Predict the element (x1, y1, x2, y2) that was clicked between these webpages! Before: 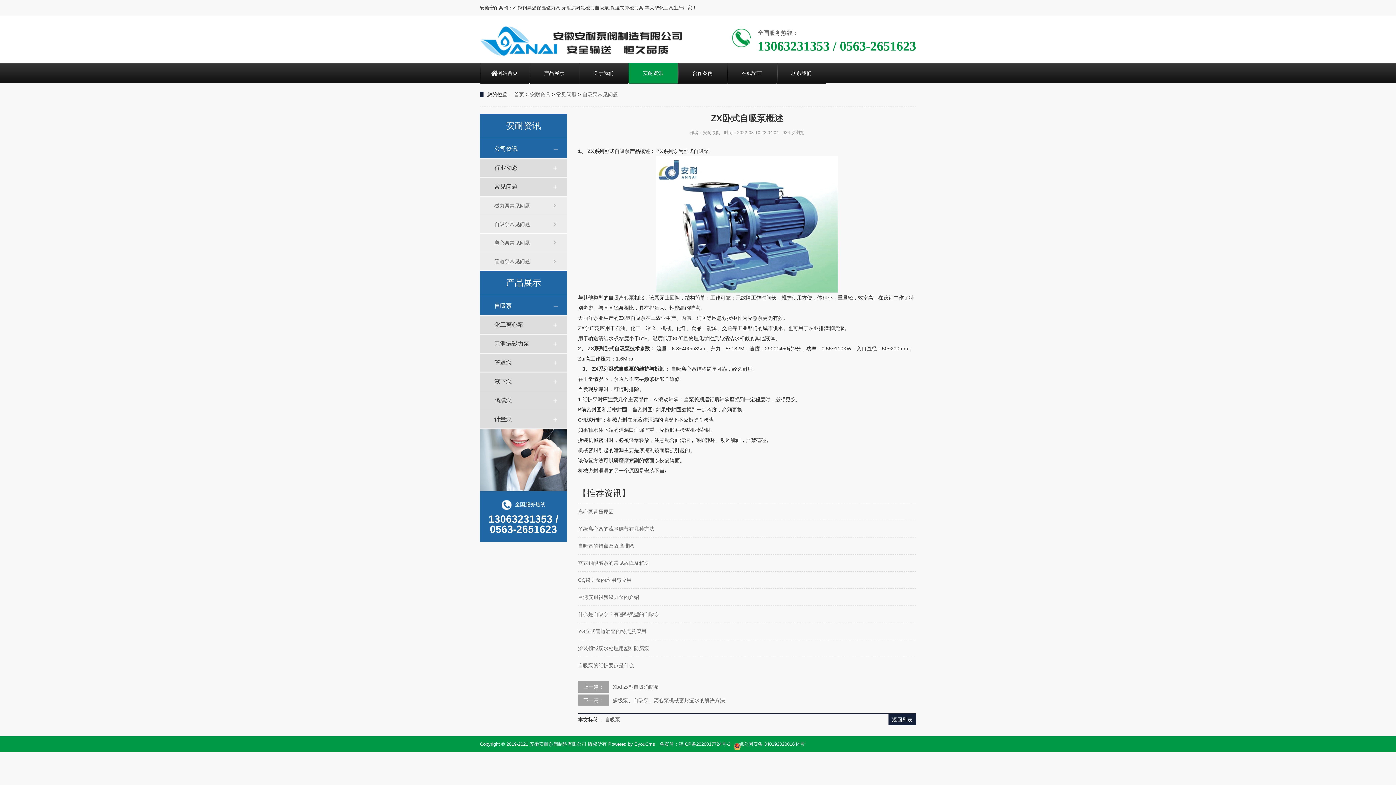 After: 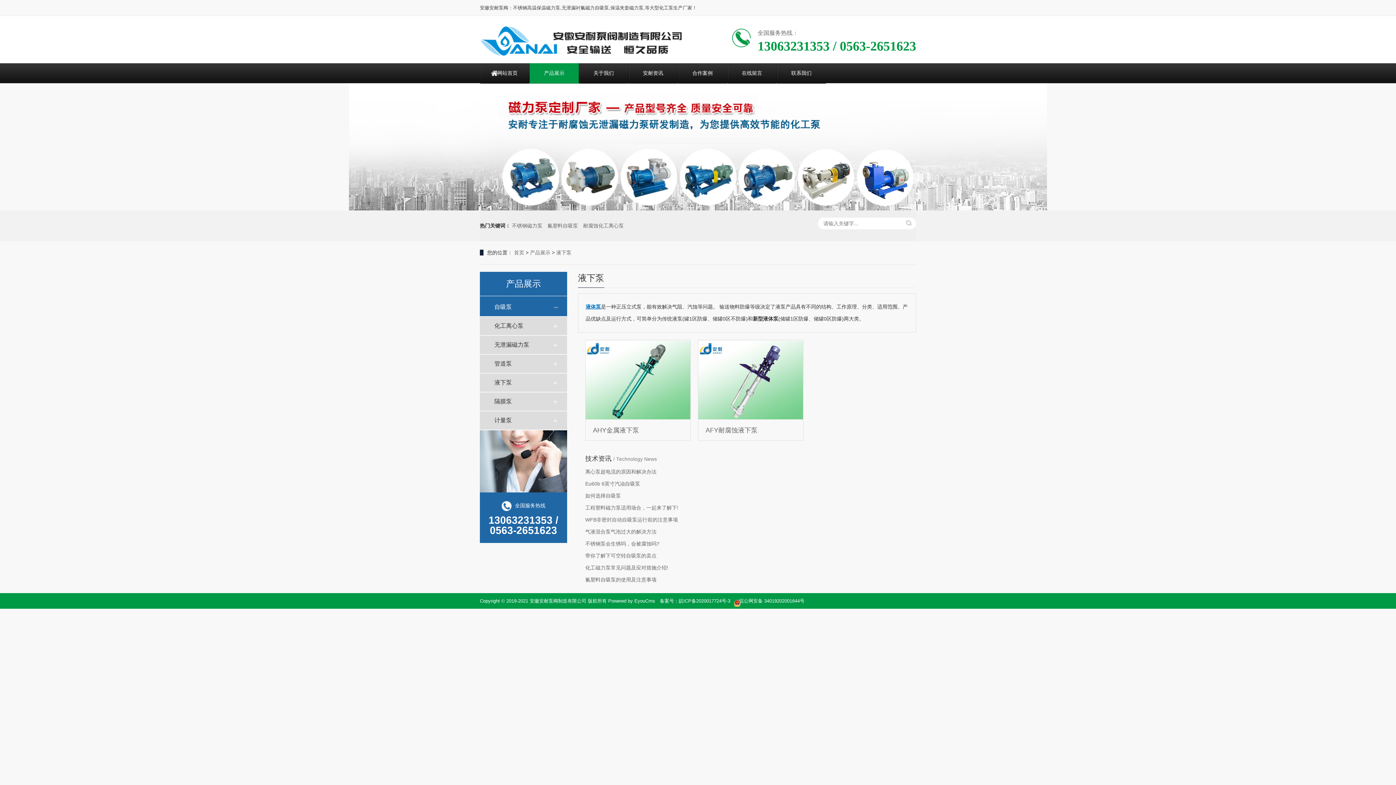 Action: label: 液下泵 bbox: (494, 372, 552, 390)